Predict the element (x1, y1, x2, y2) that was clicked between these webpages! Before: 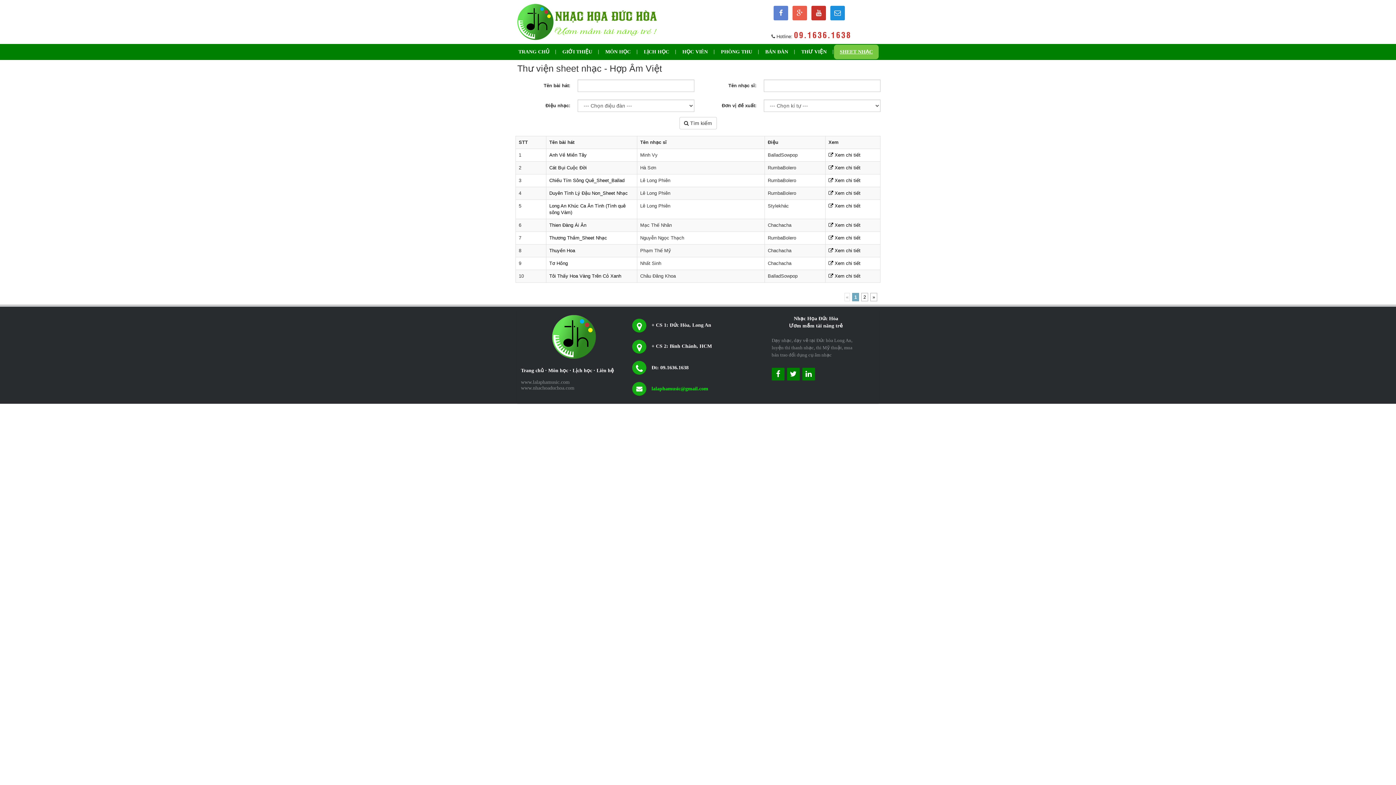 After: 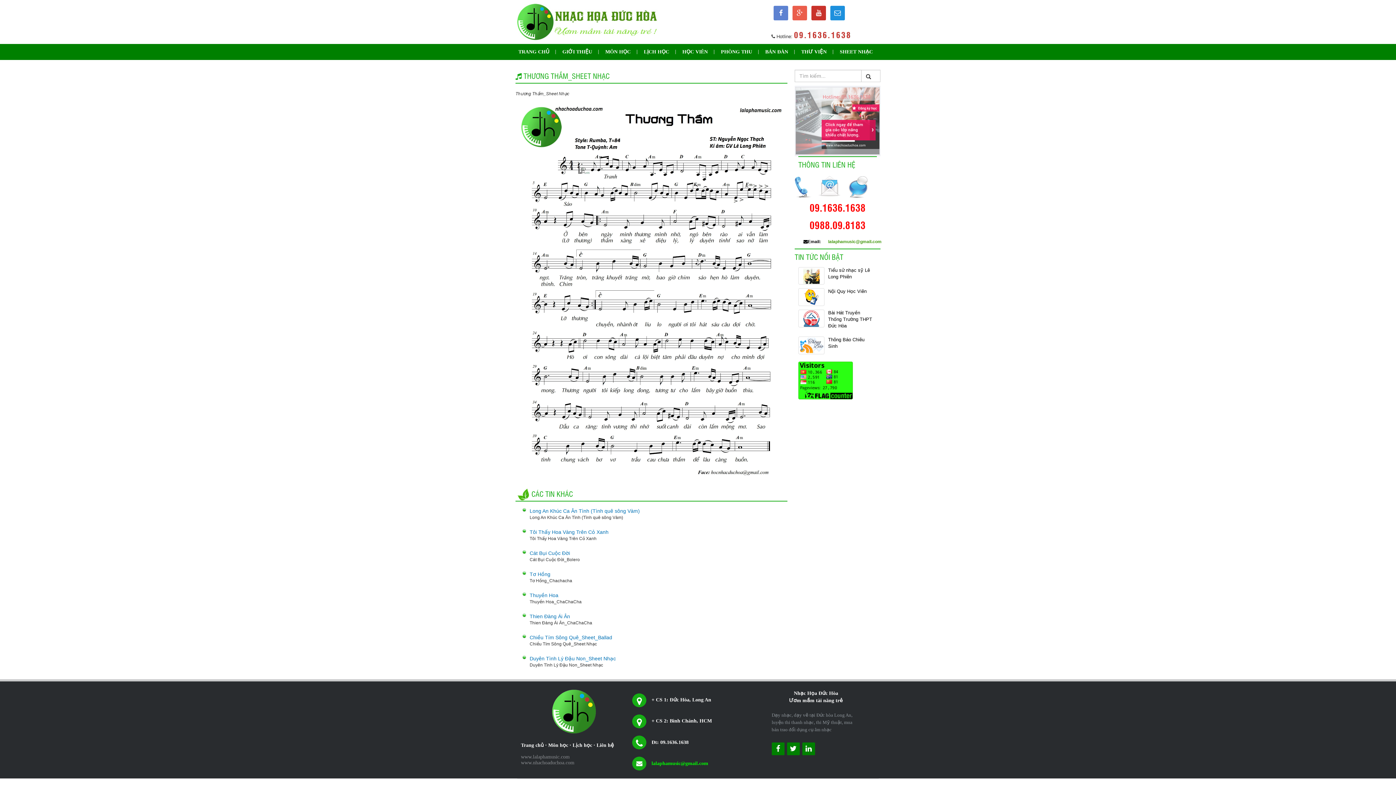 Action: label: Thương Thầm_Sheet Nhạc bbox: (549, 235, 607, 240)